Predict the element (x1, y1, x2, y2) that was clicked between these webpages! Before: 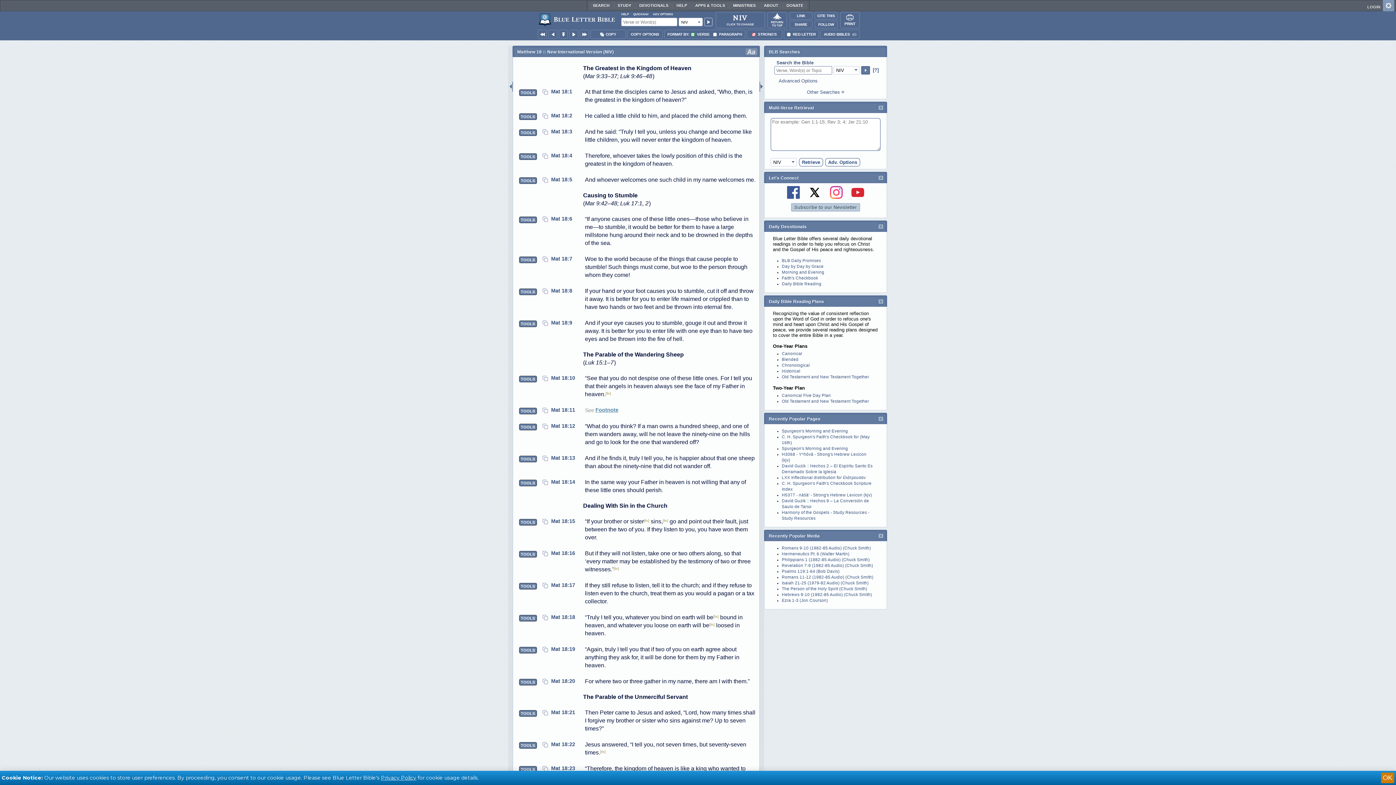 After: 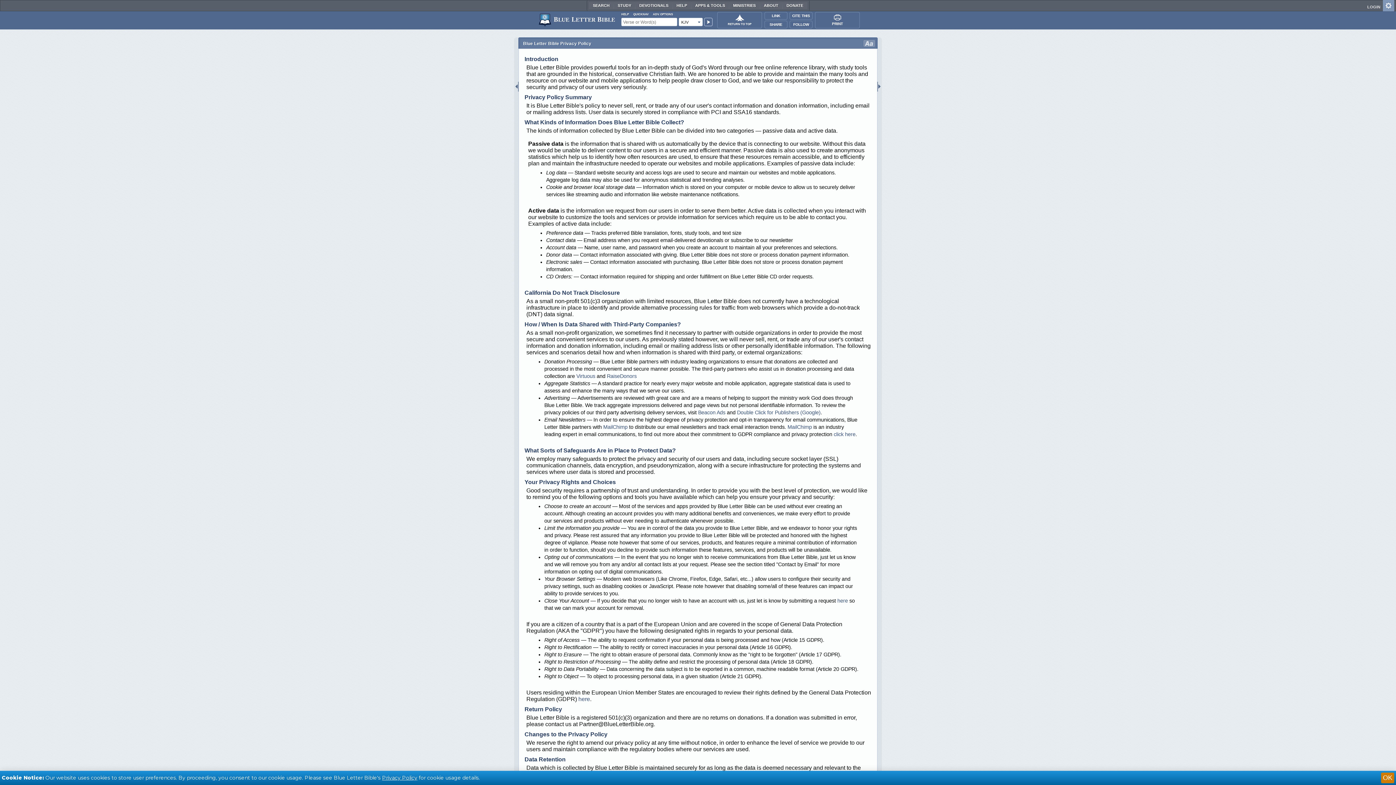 Action: bbox: (381, 774, 416, 781) label: Privacy Policy